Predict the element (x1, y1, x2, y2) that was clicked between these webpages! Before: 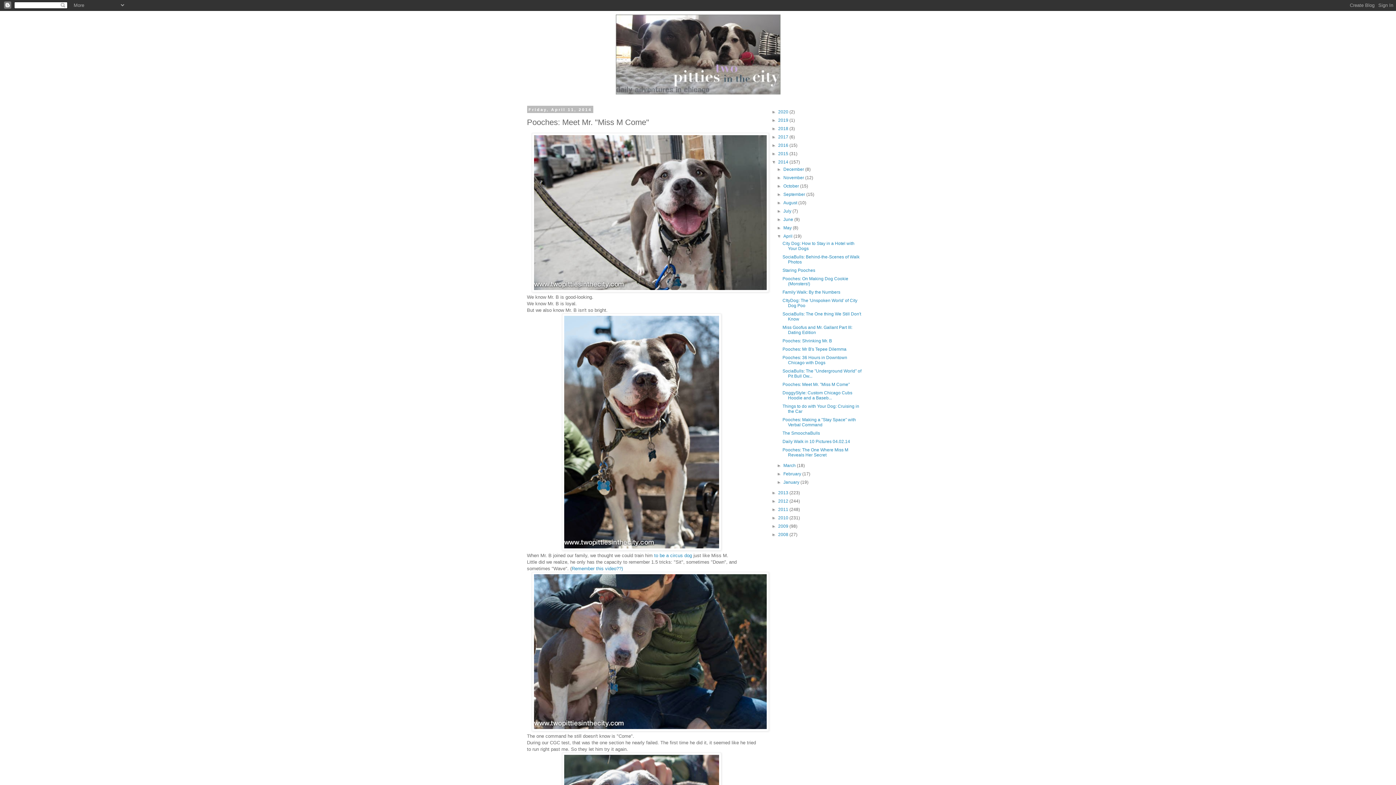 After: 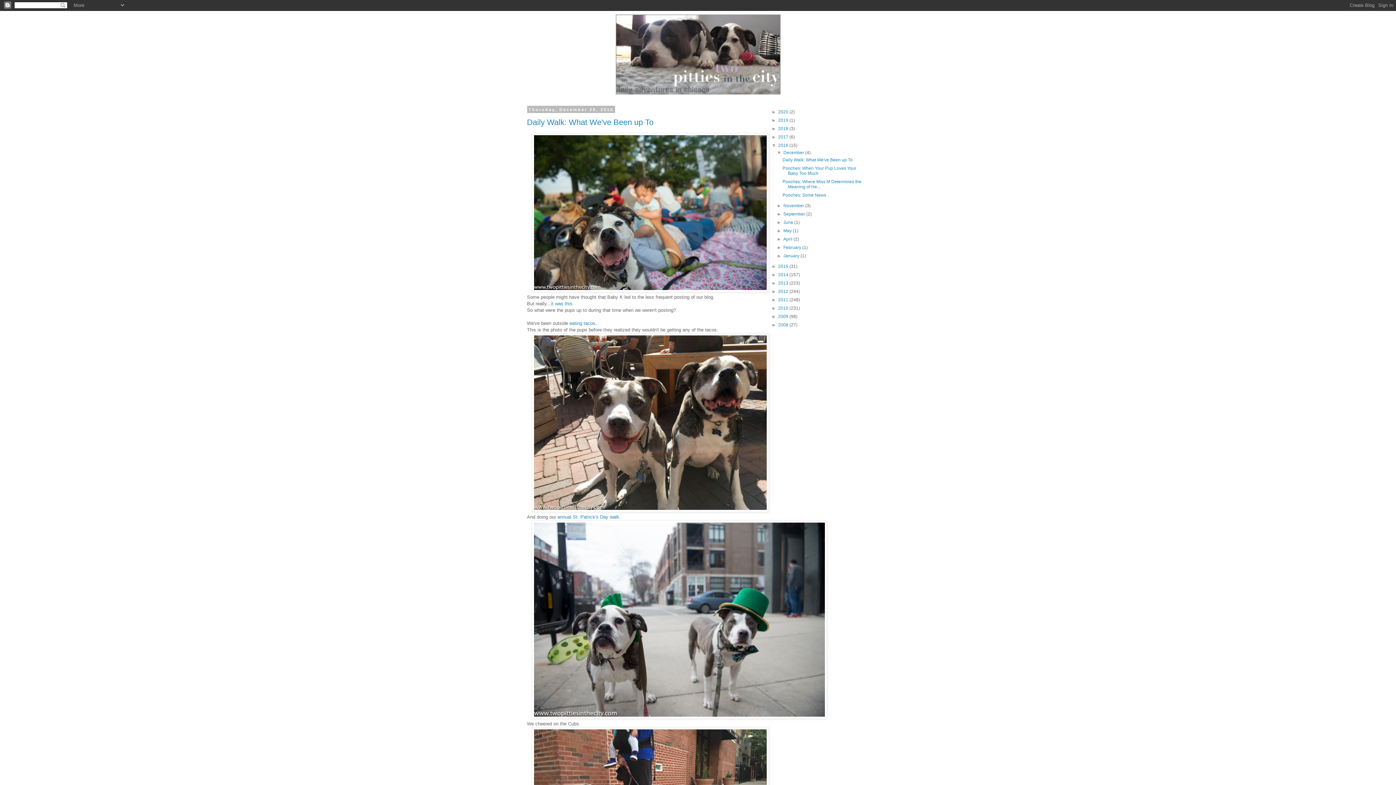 Action: label: 2016  bbox: (778, 142, 789, 148)